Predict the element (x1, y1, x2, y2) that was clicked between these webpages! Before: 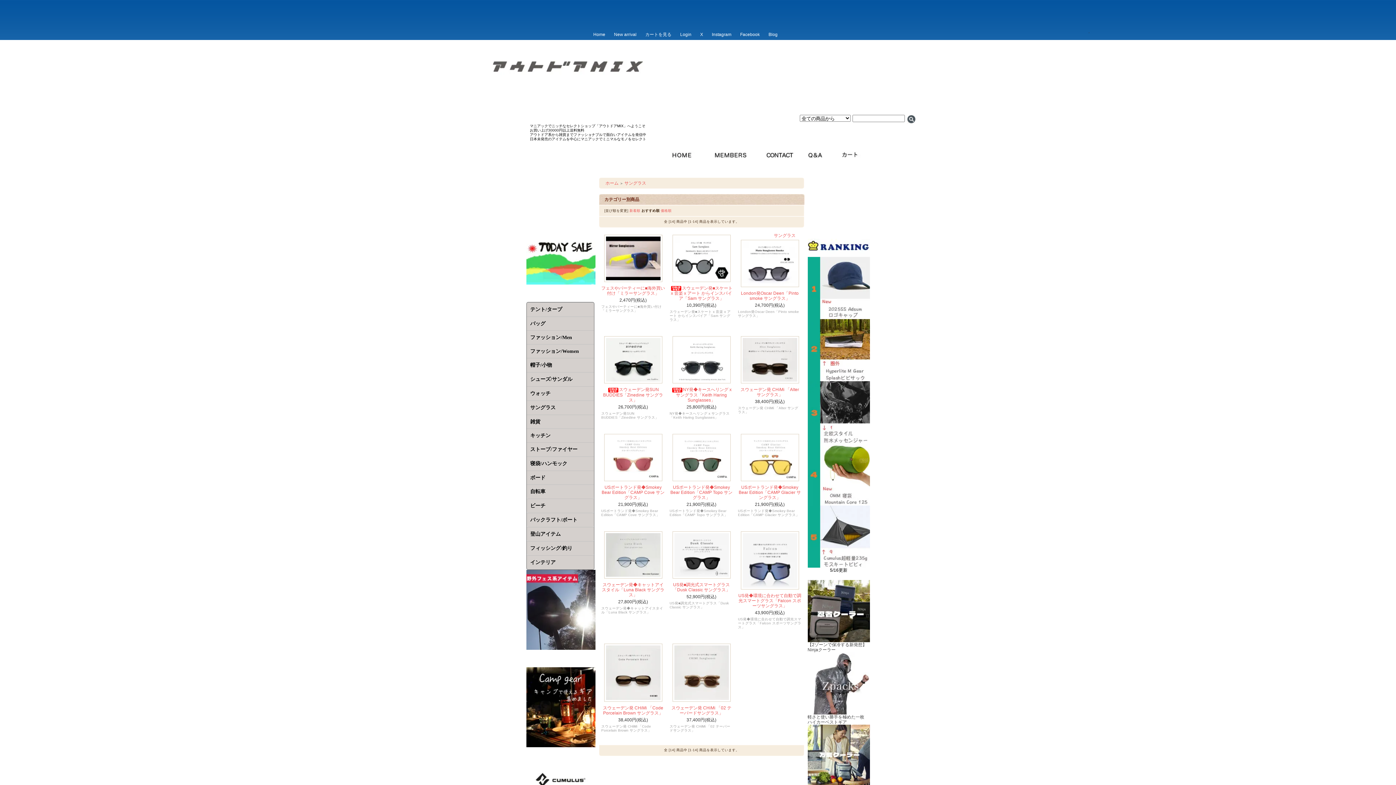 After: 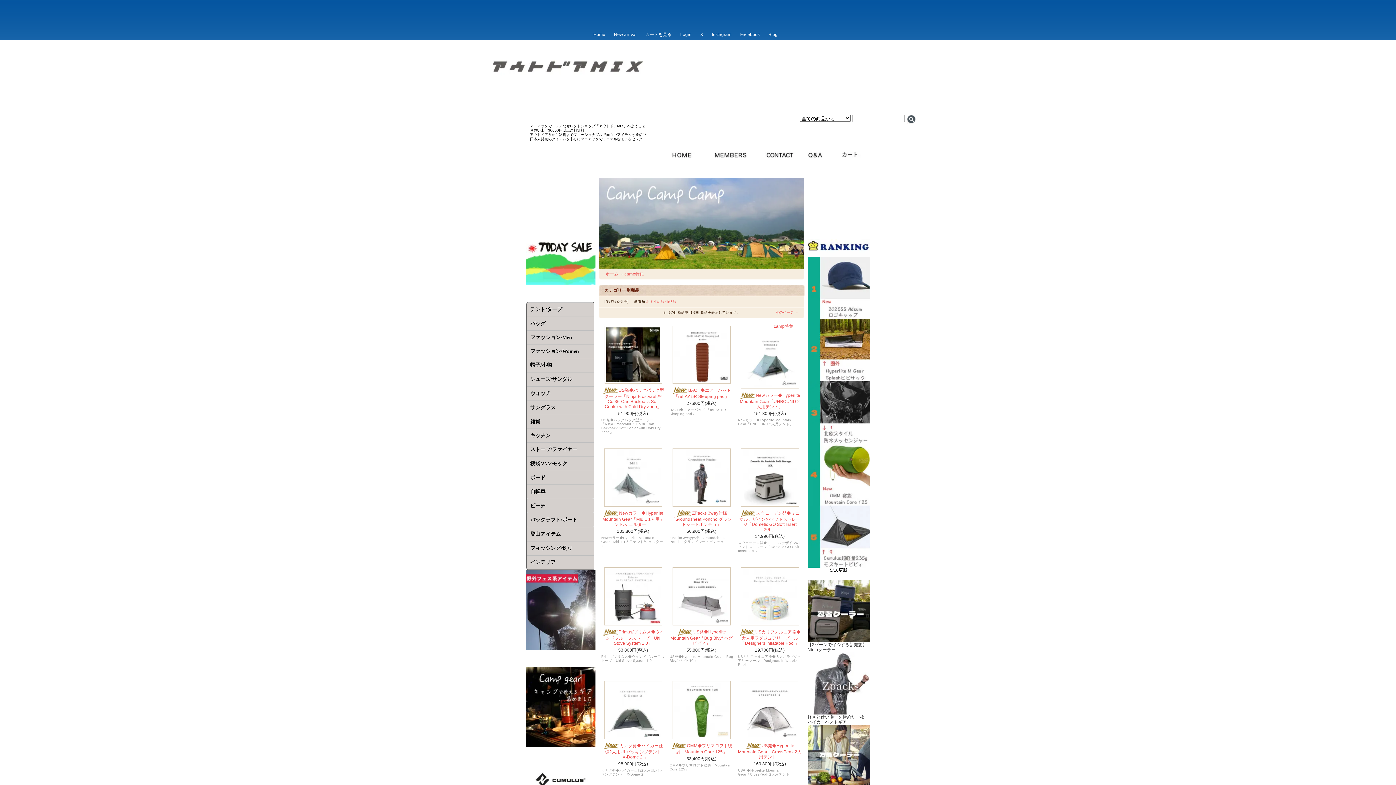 Action: bbox: (526, 742, 595, 747)